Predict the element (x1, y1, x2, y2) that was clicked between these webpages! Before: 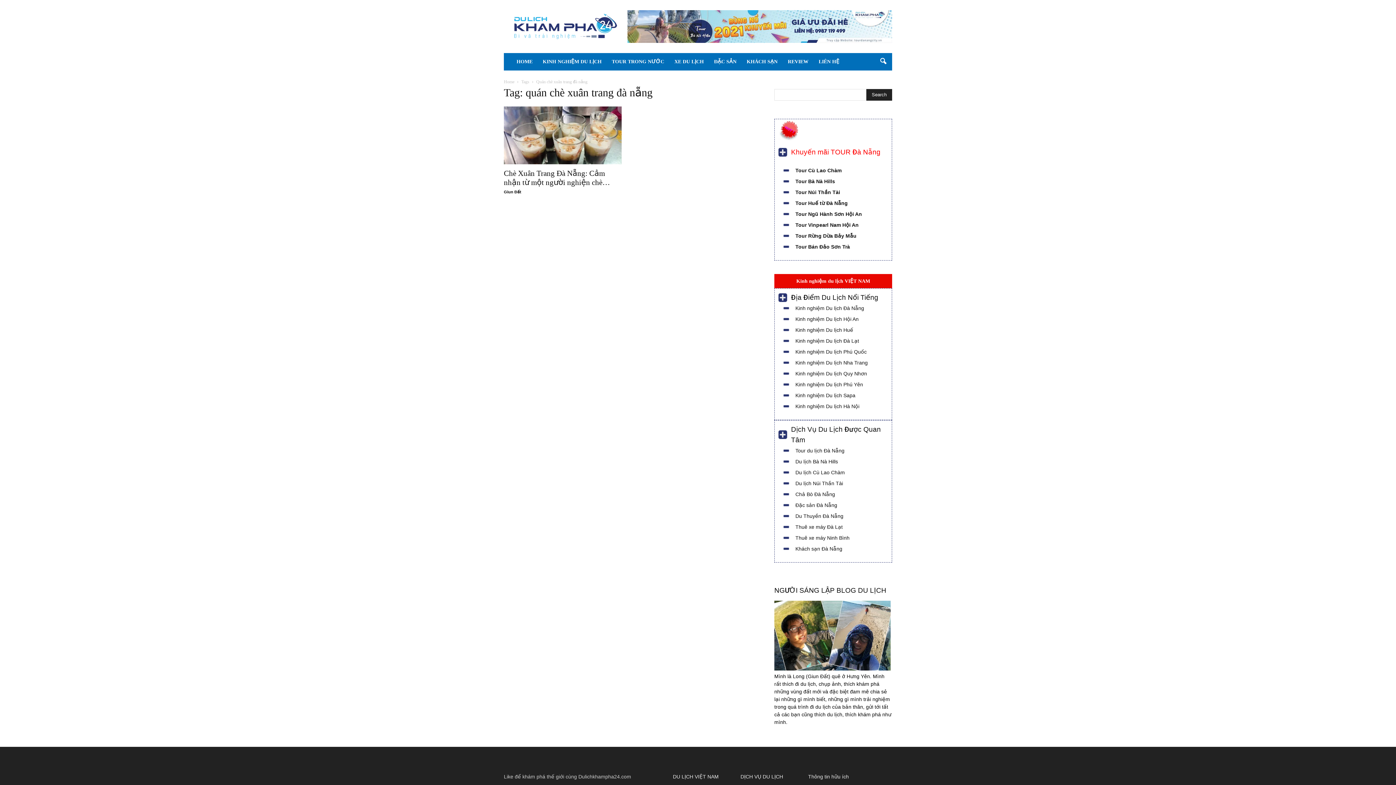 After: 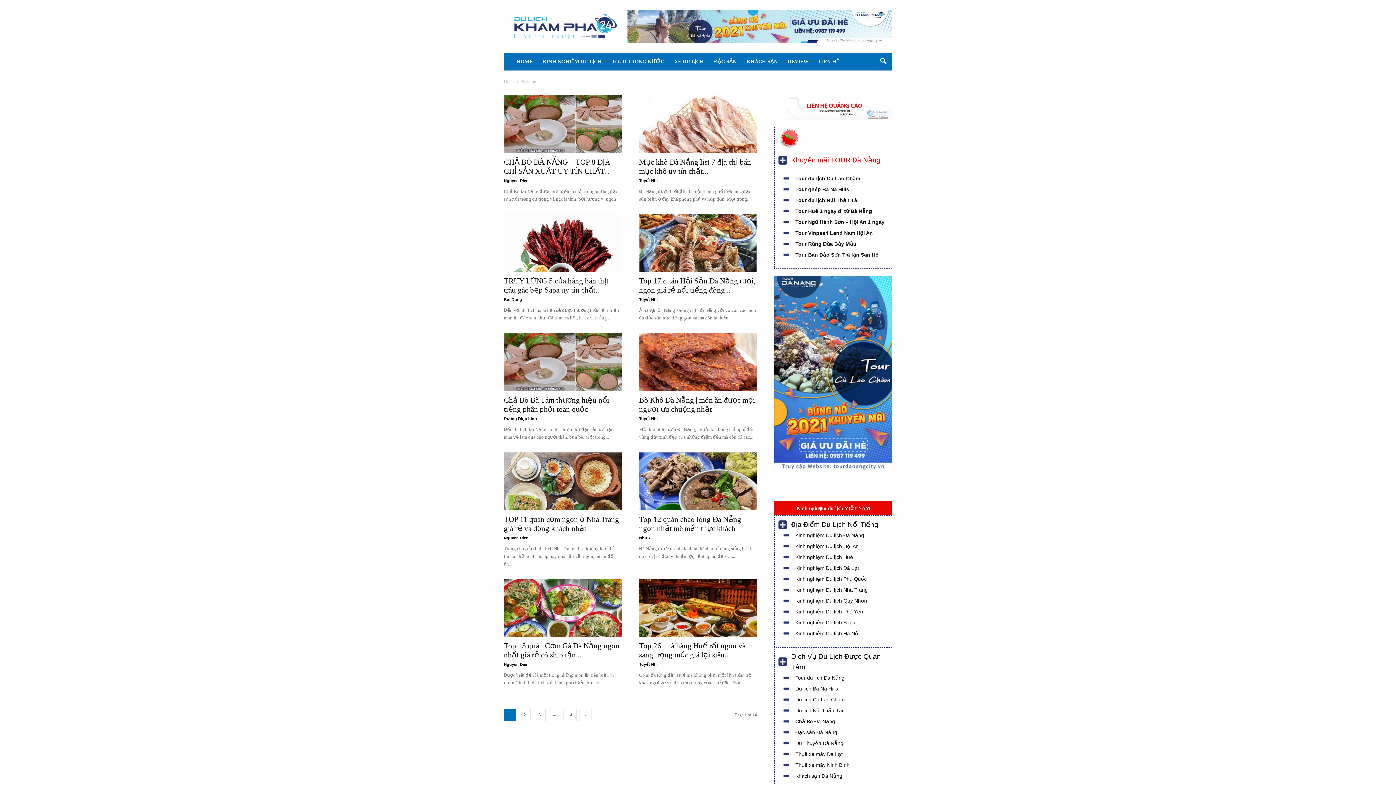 Action: label: ĐẶC SẢN bbox: (709, 53, 741, 70)